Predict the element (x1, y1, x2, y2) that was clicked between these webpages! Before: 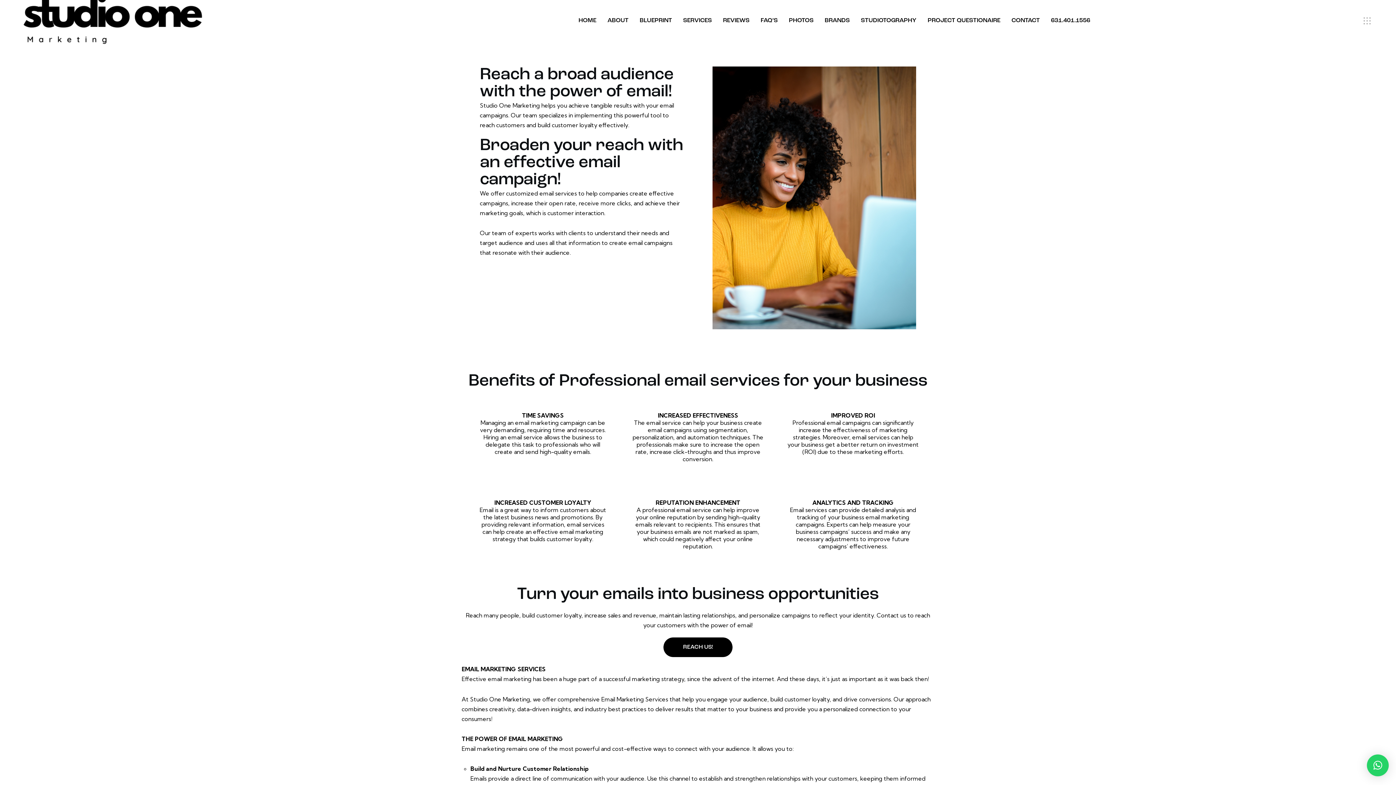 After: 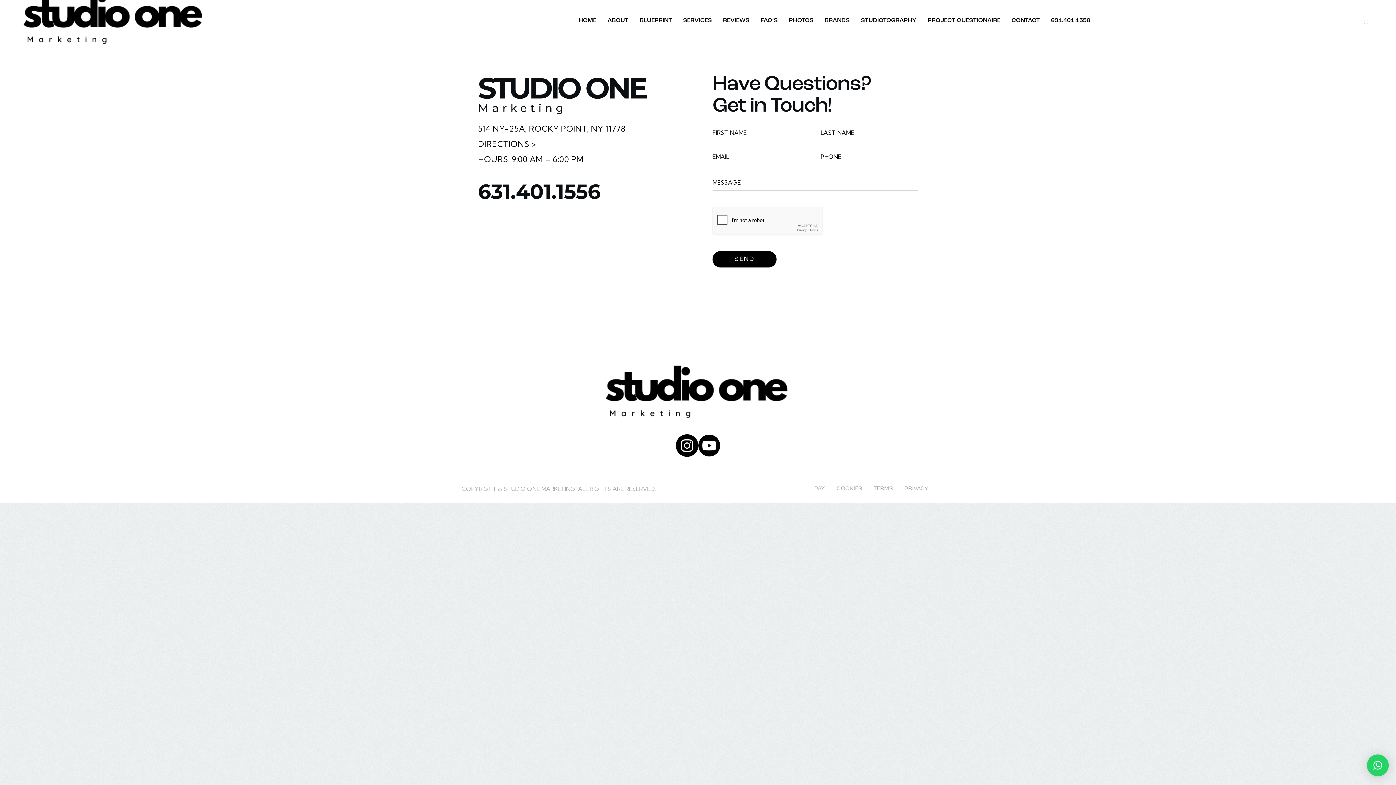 Action: bbox: (1006, 10, 1045, 31) label: CONTACT